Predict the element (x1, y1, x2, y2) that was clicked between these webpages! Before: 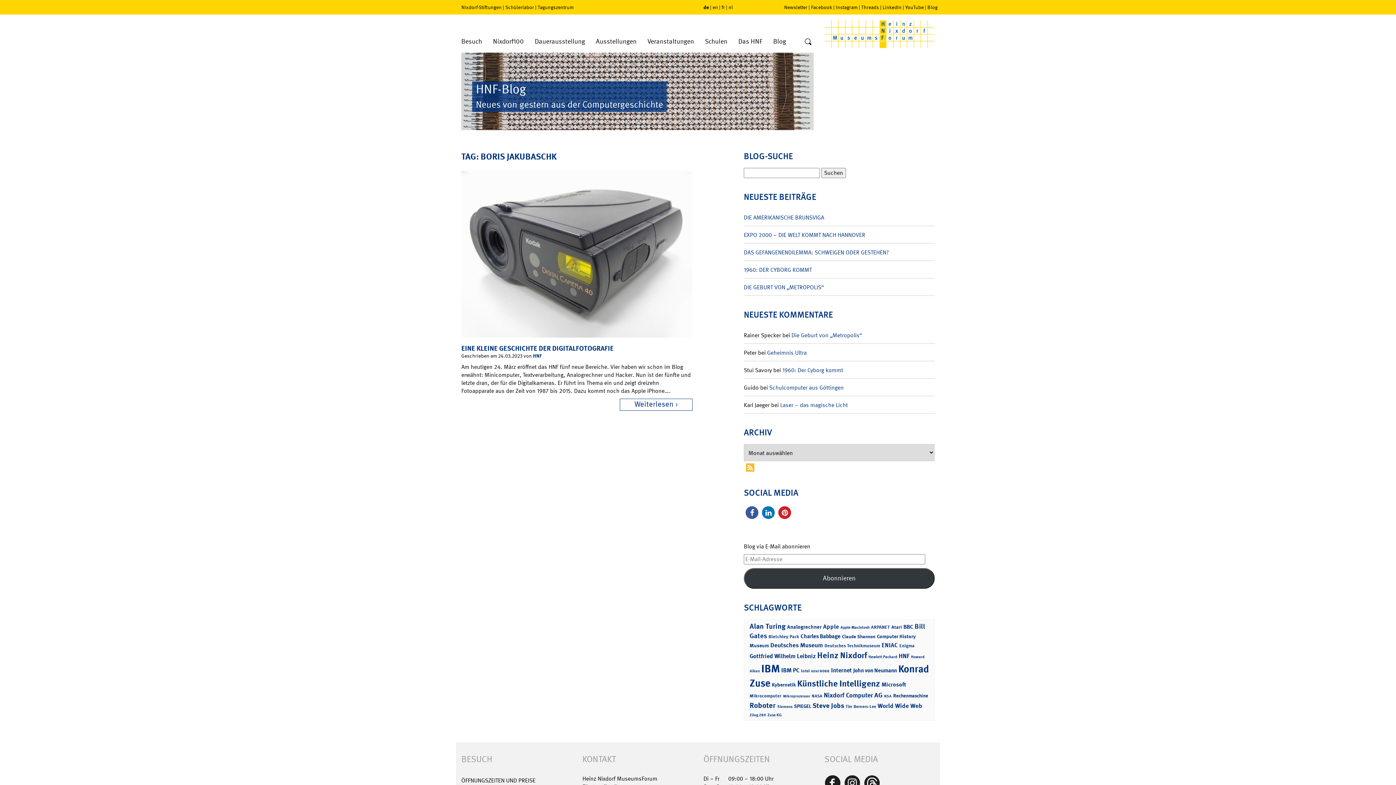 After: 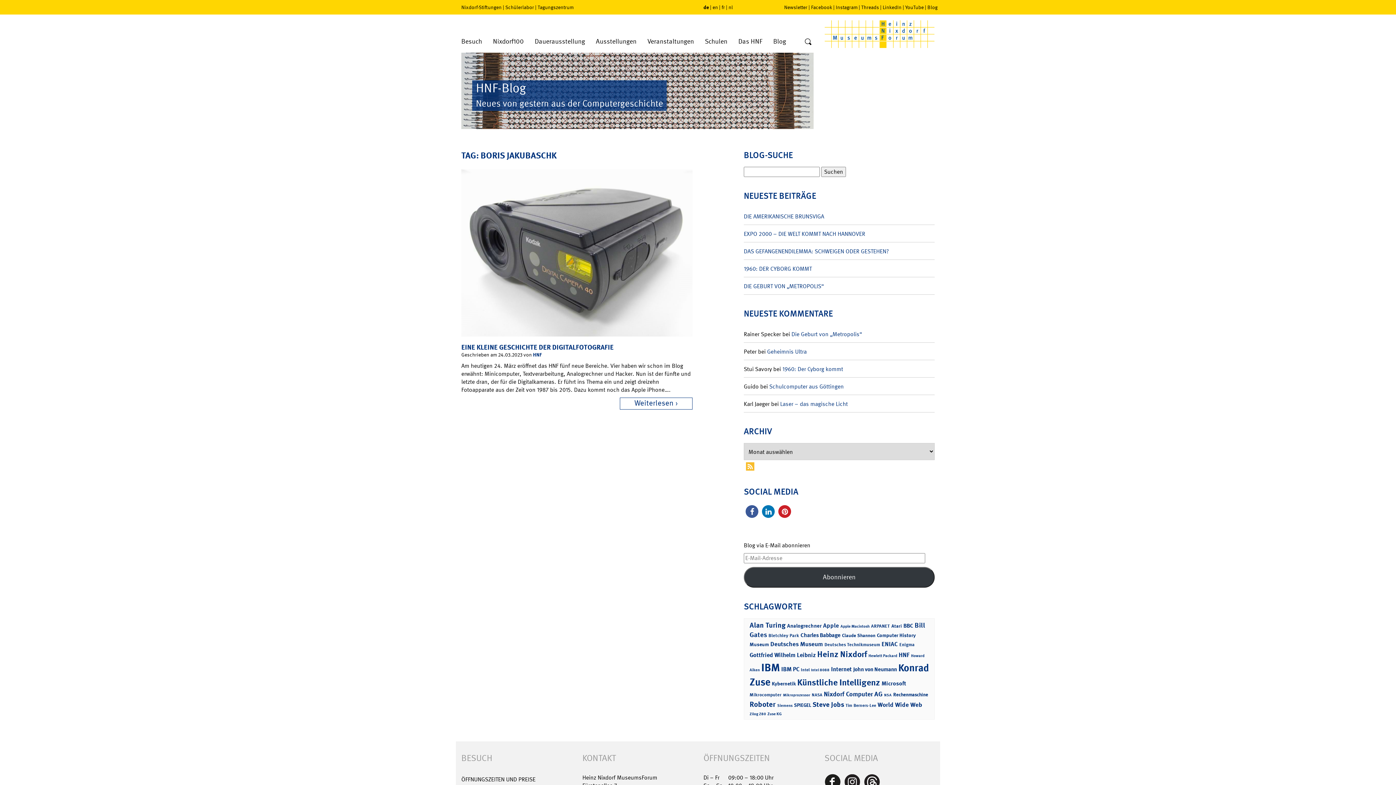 Action: label:   bbox: (842, 779, 862, 786)